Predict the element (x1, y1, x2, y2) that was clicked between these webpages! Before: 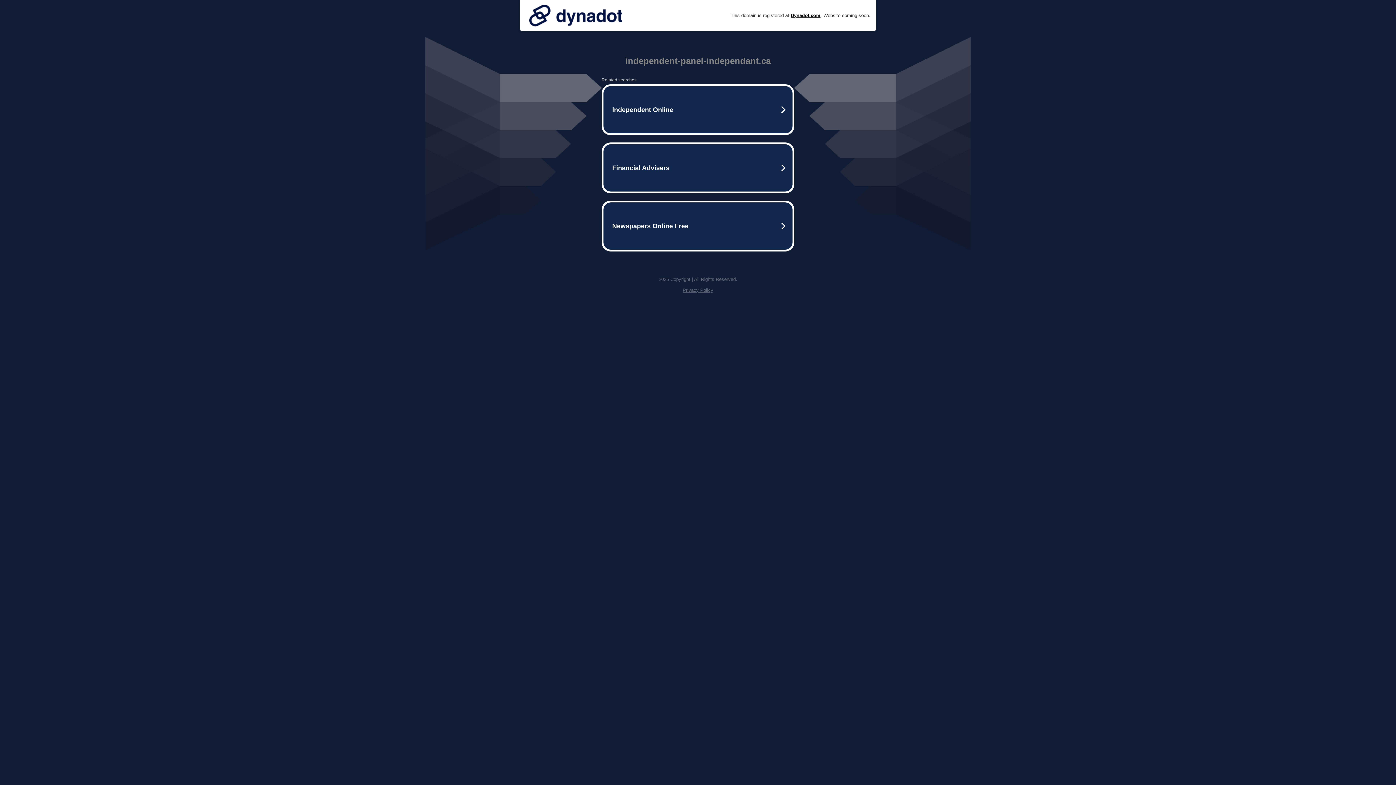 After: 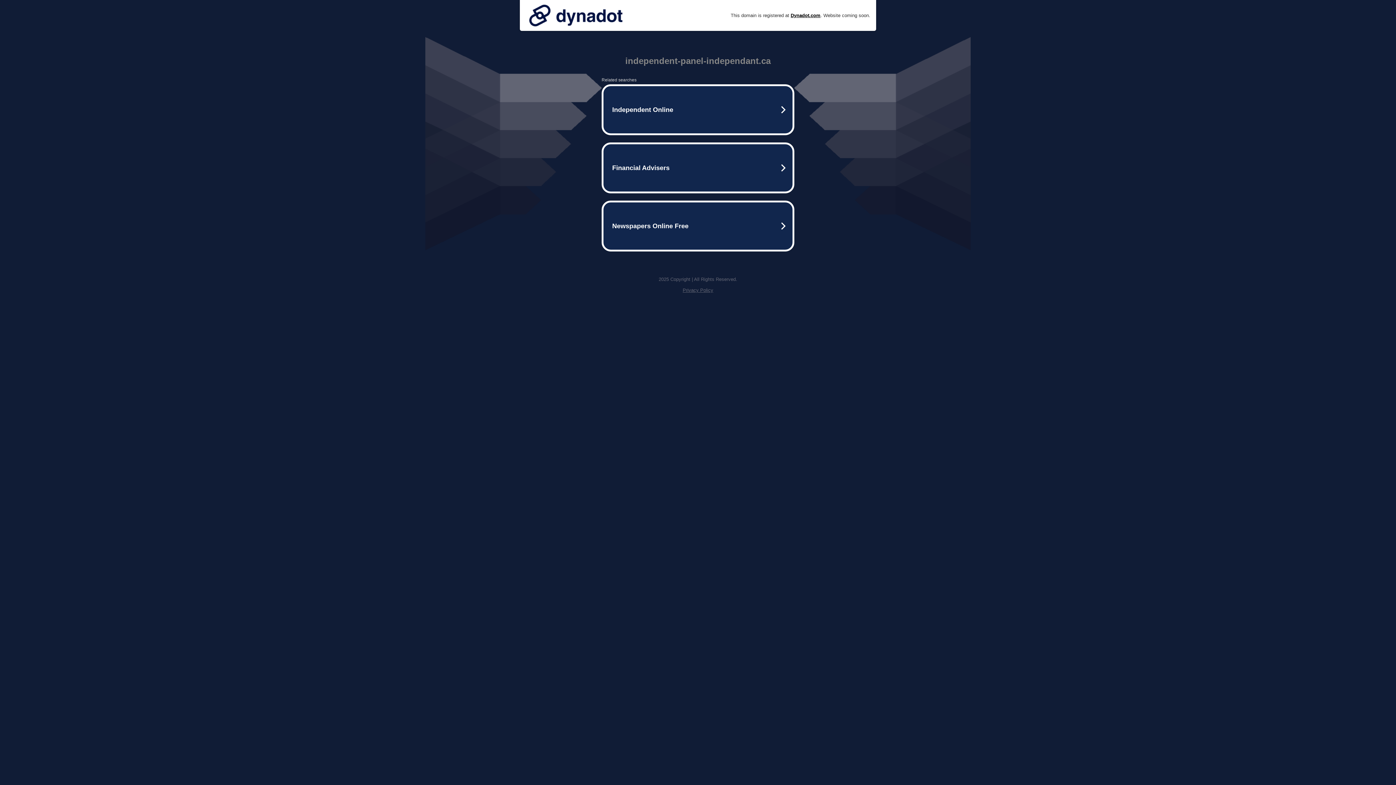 Action: label: Privacy Policy bbox: (682, 287, 713, 293)